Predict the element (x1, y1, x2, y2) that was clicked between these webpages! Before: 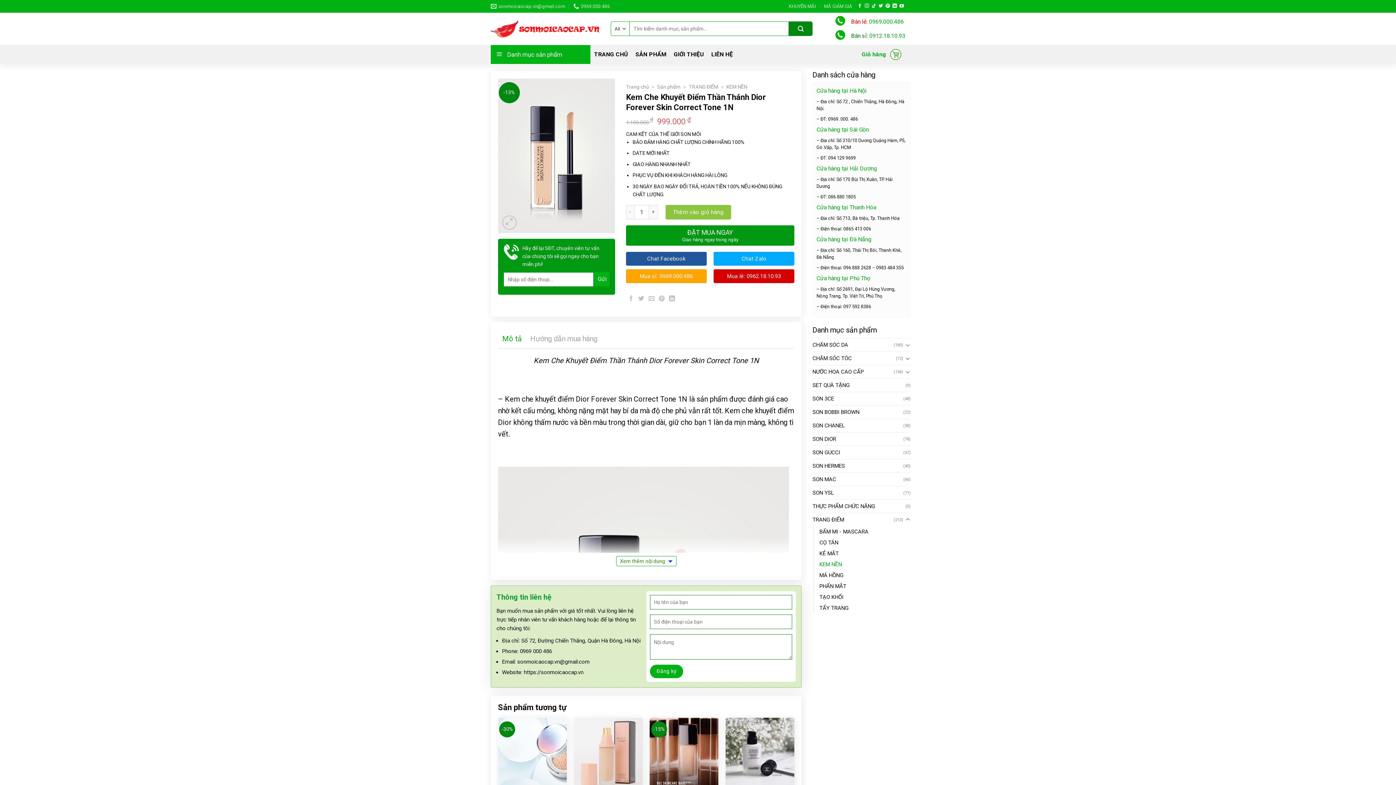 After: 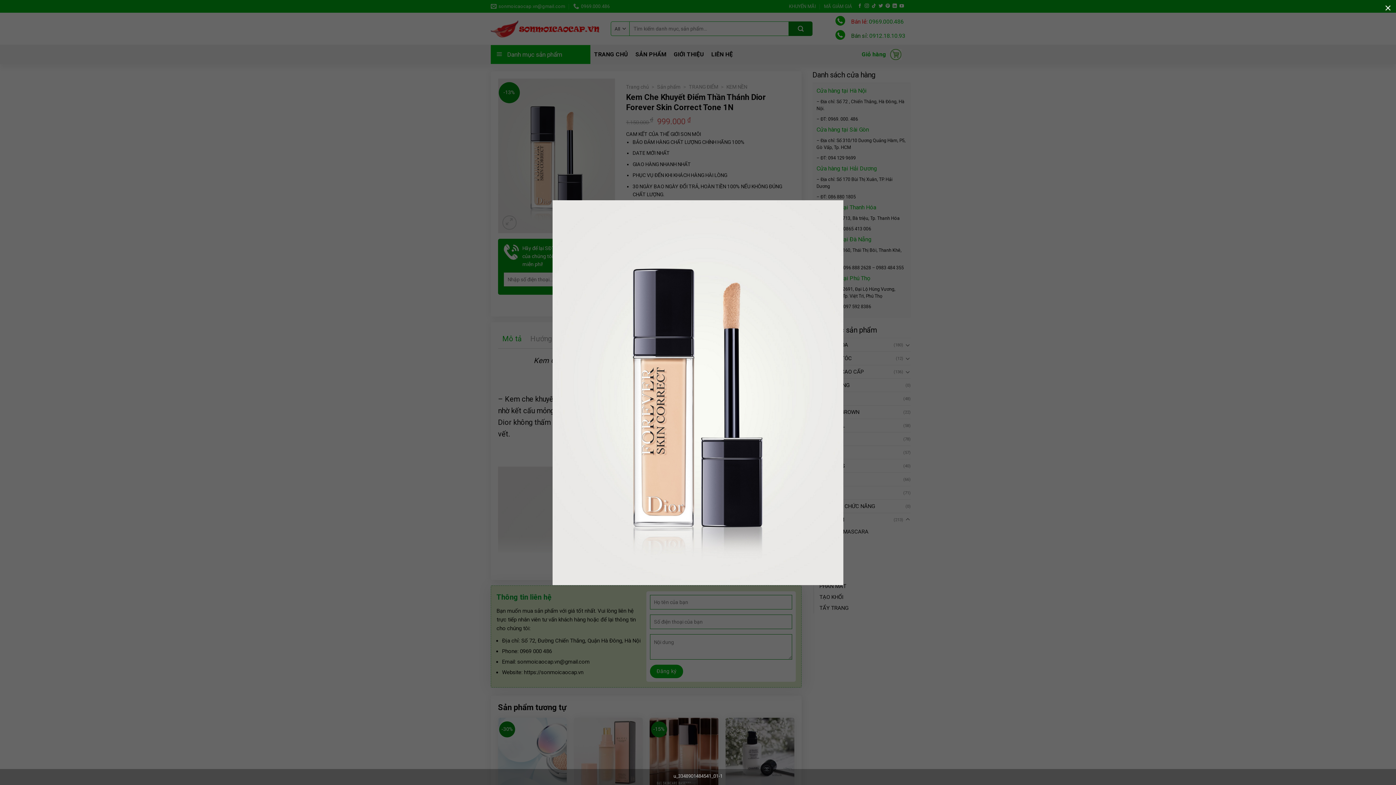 Action: bbox: (502, 215, 516, 229)